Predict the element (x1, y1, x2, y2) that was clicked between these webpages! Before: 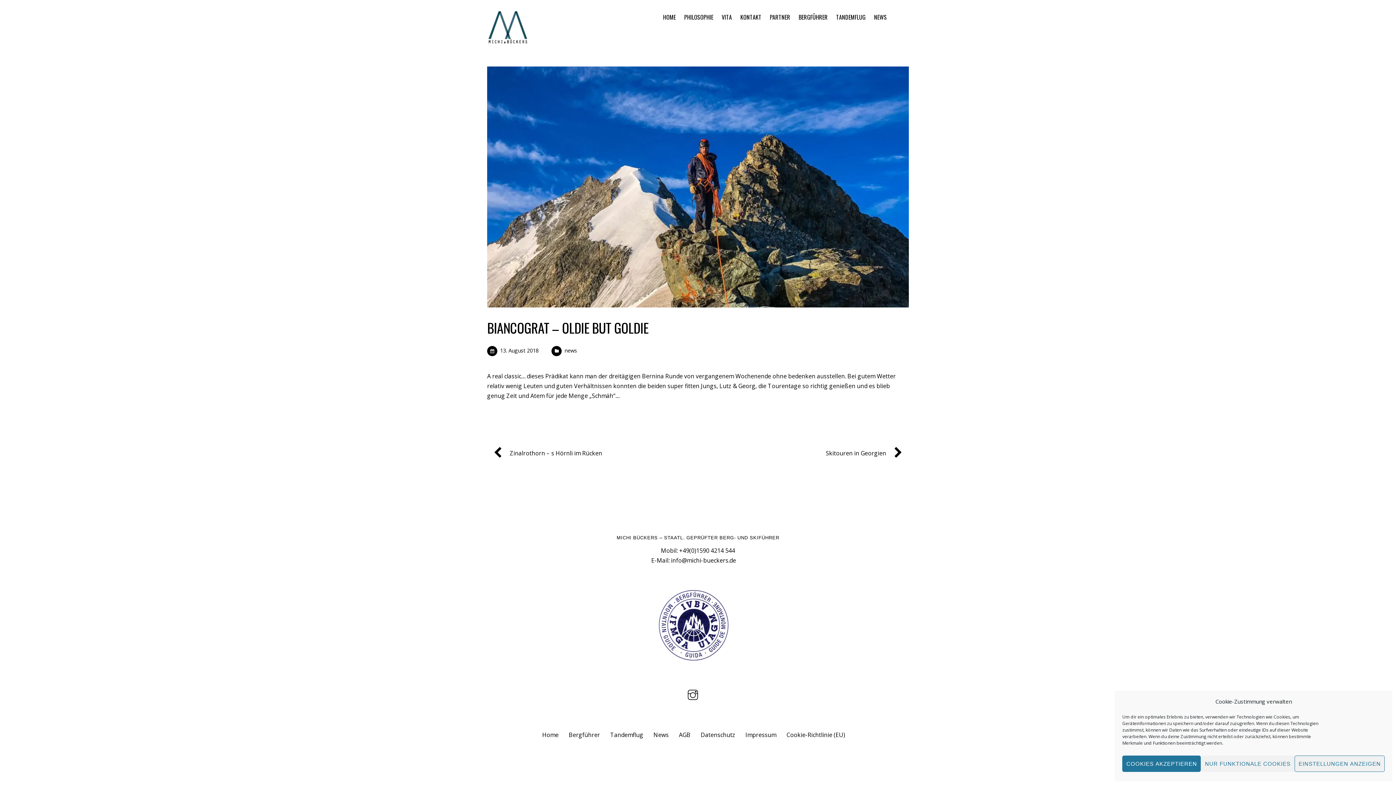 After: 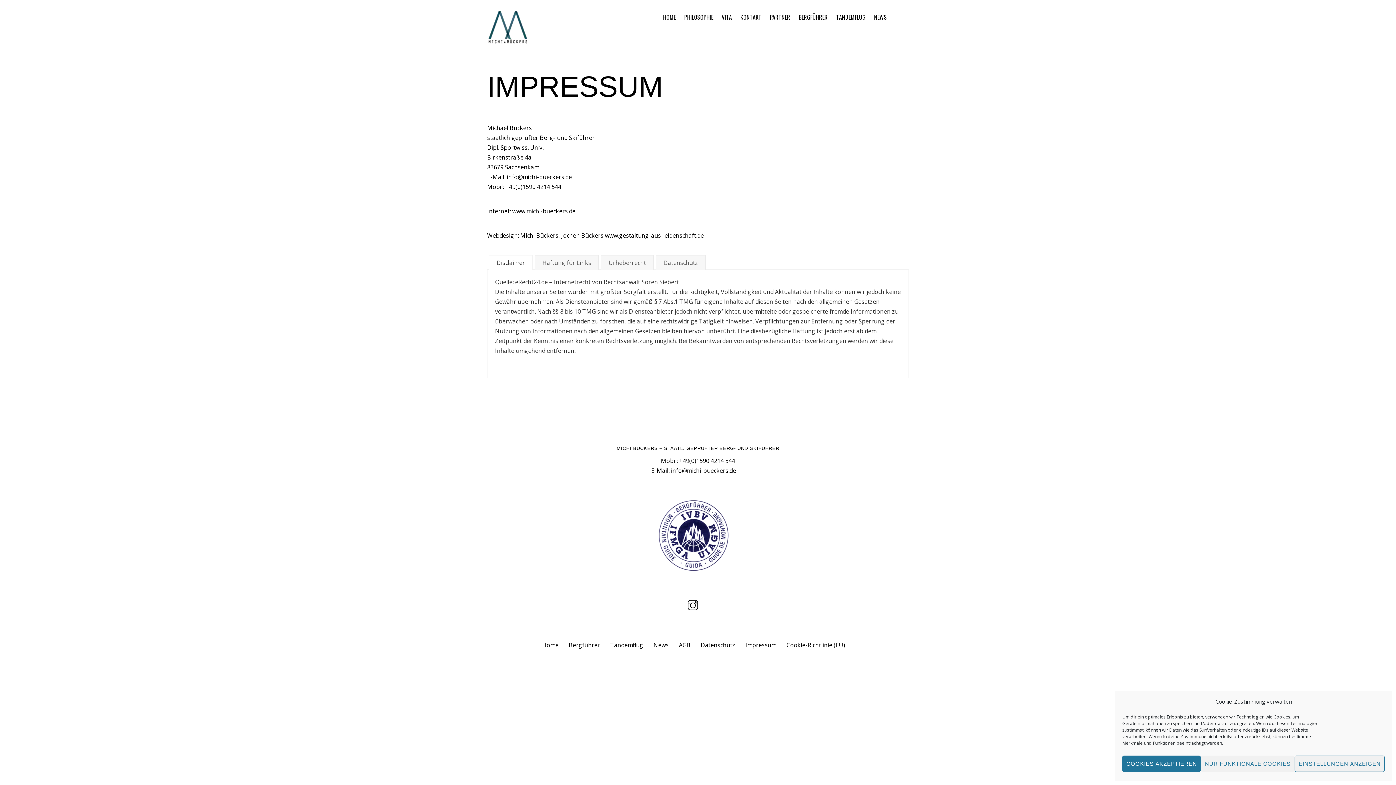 Action: bbox: (745, 731, 776, 739) label: Impressum